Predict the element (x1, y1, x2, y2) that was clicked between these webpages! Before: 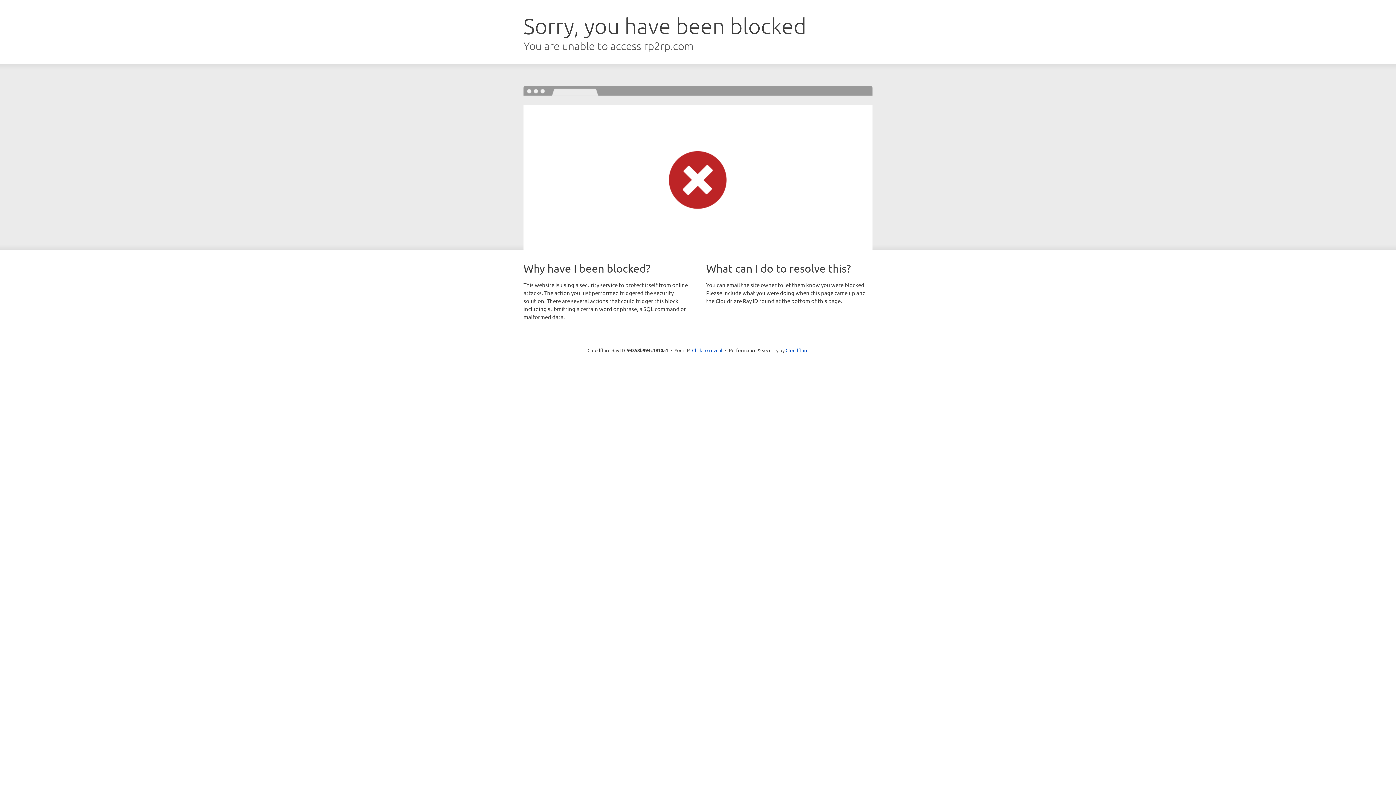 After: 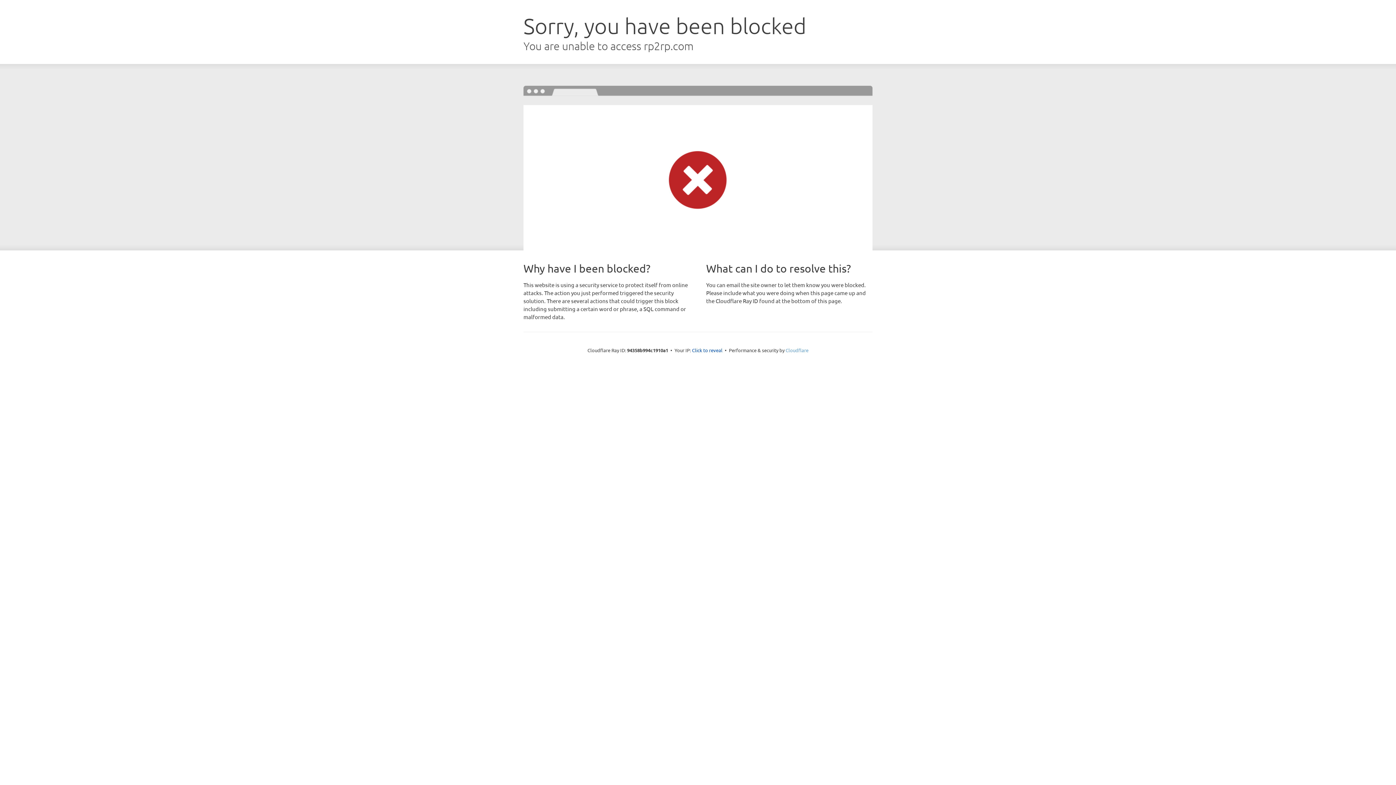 Action: bbox: (785, 347, 808, 353) label: Cloudflare